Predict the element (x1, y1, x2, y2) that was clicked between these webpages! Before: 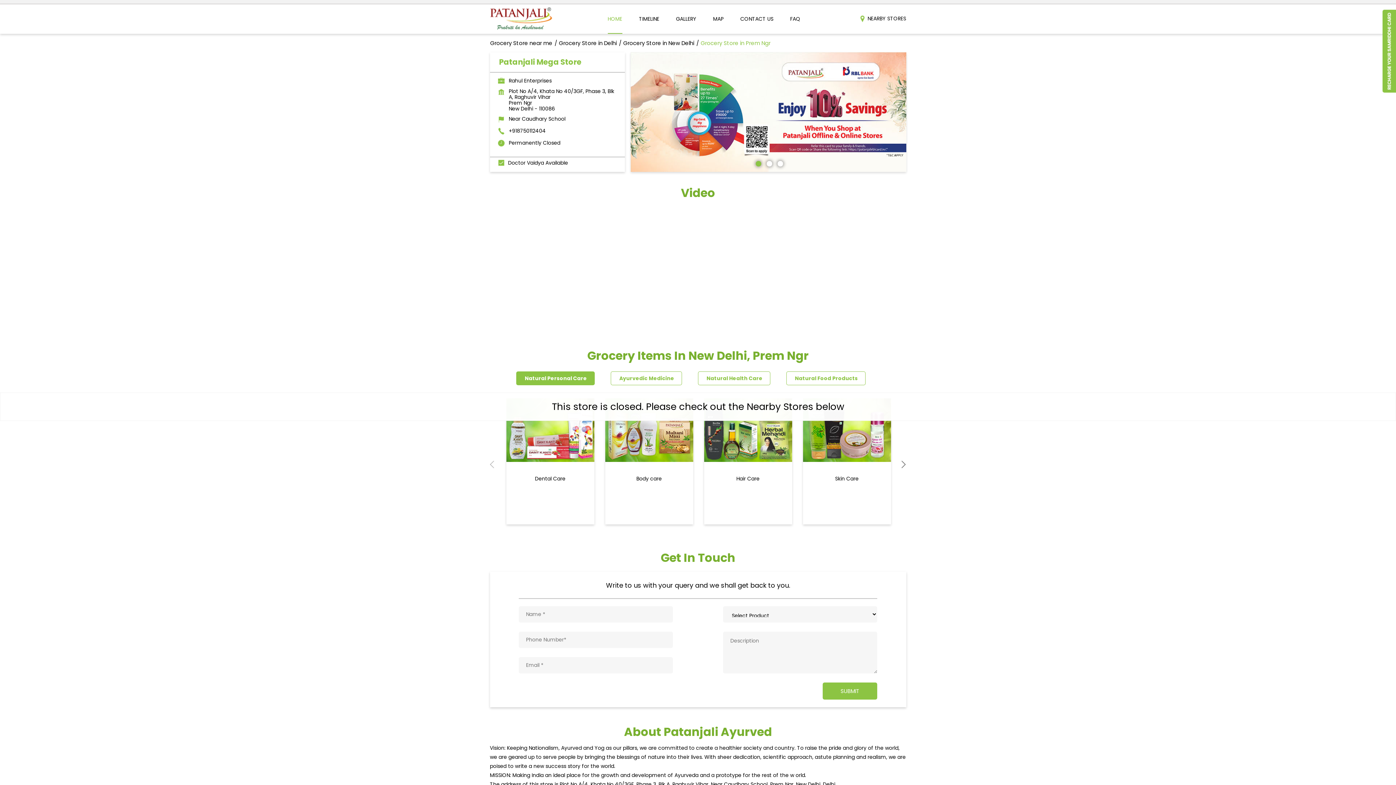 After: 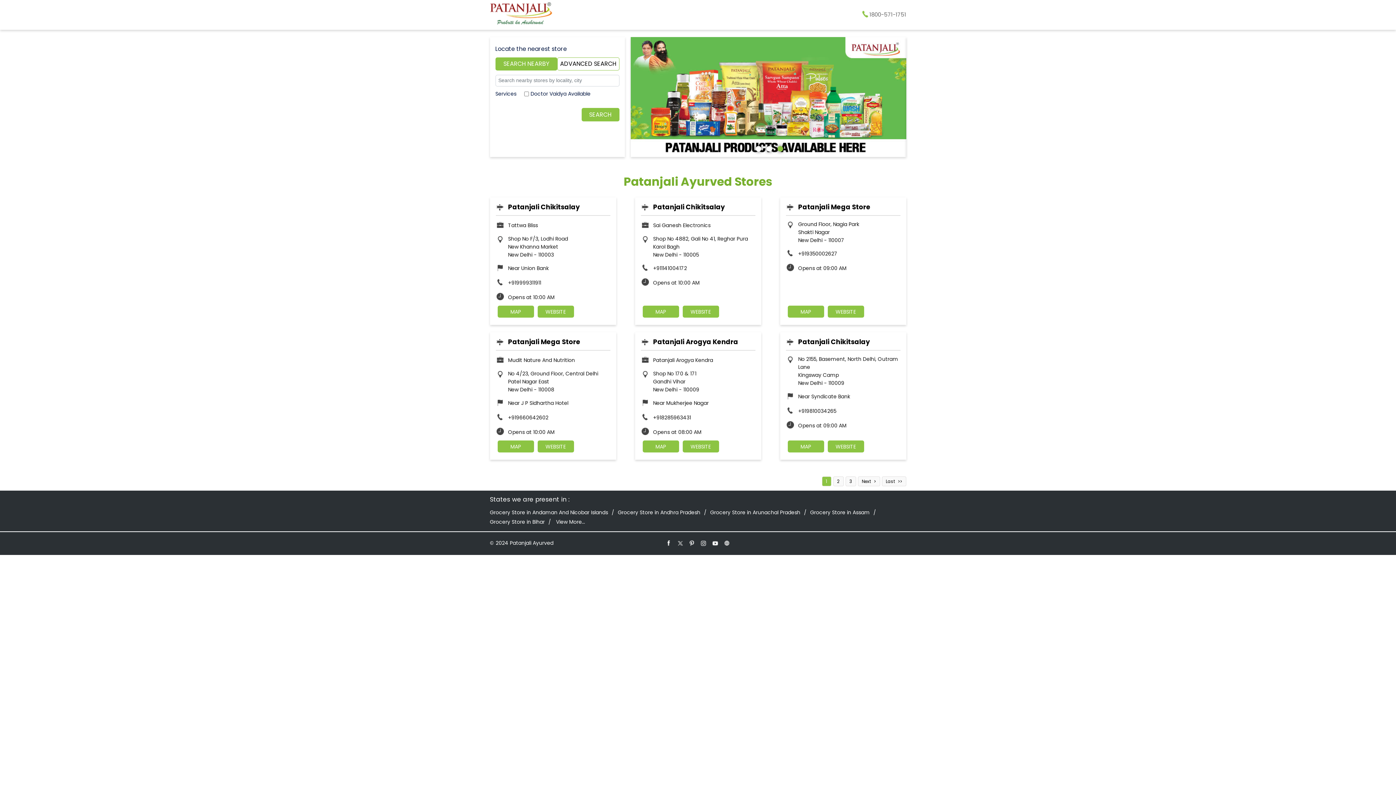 Action: bbox: (490, 7, 552, 30)